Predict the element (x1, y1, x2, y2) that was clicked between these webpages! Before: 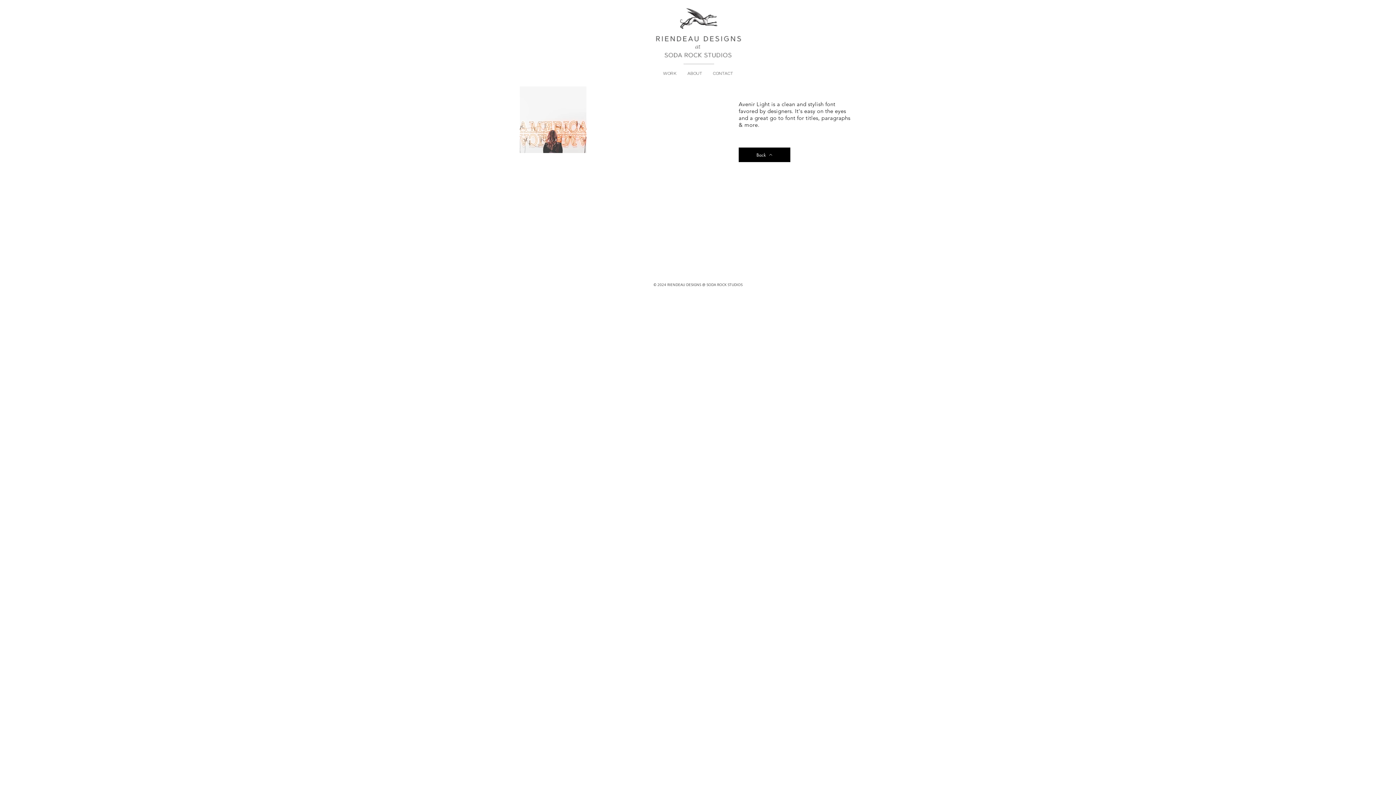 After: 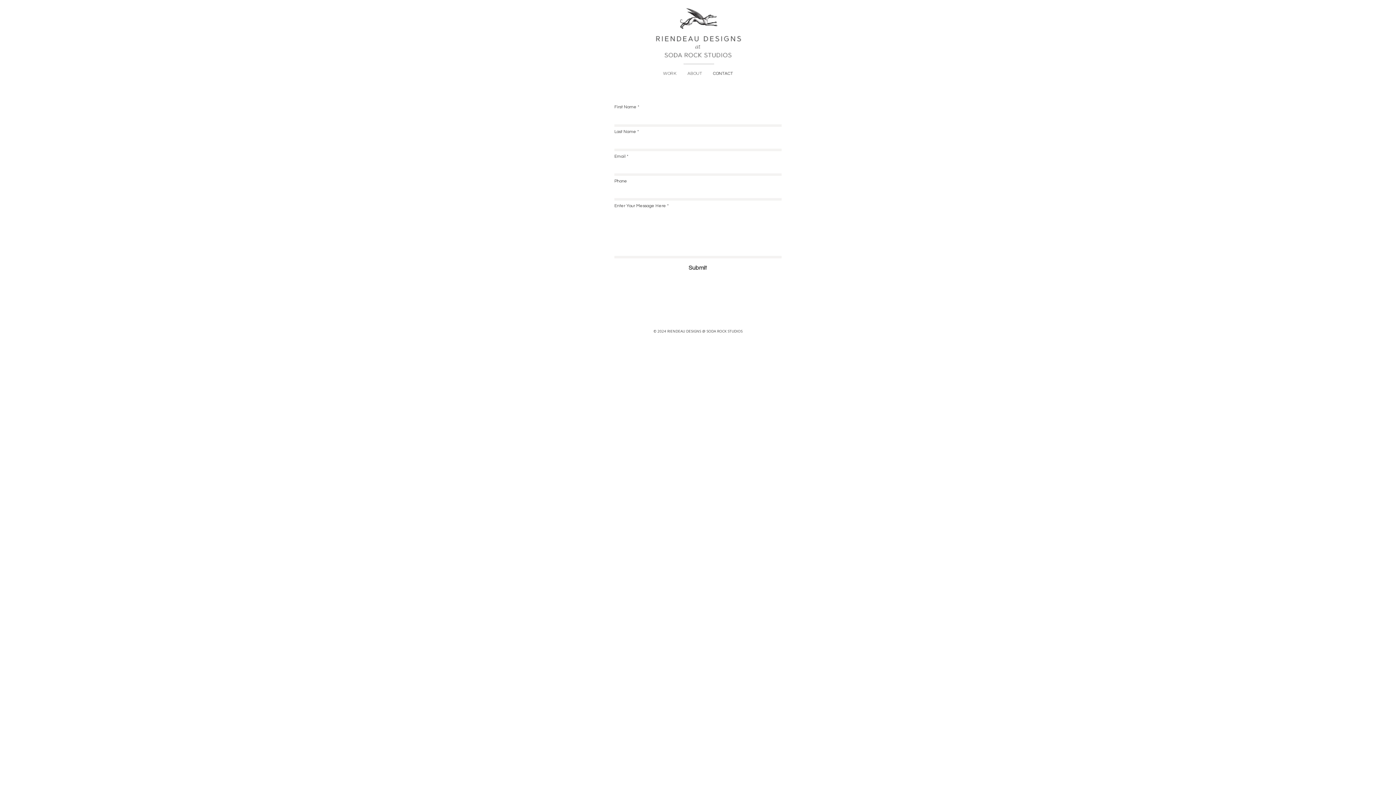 Action: bbox: (707, 68, 738, 79) label: CONTACT